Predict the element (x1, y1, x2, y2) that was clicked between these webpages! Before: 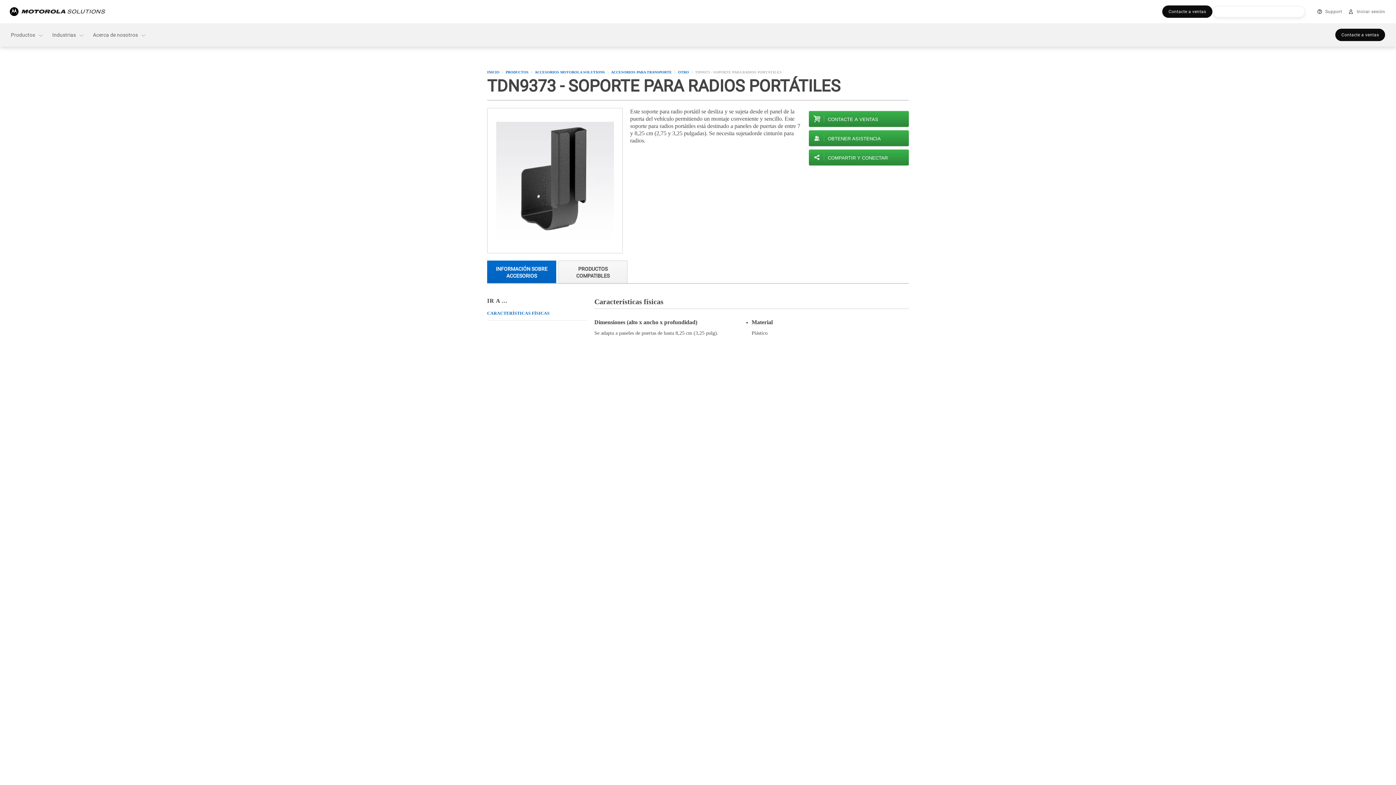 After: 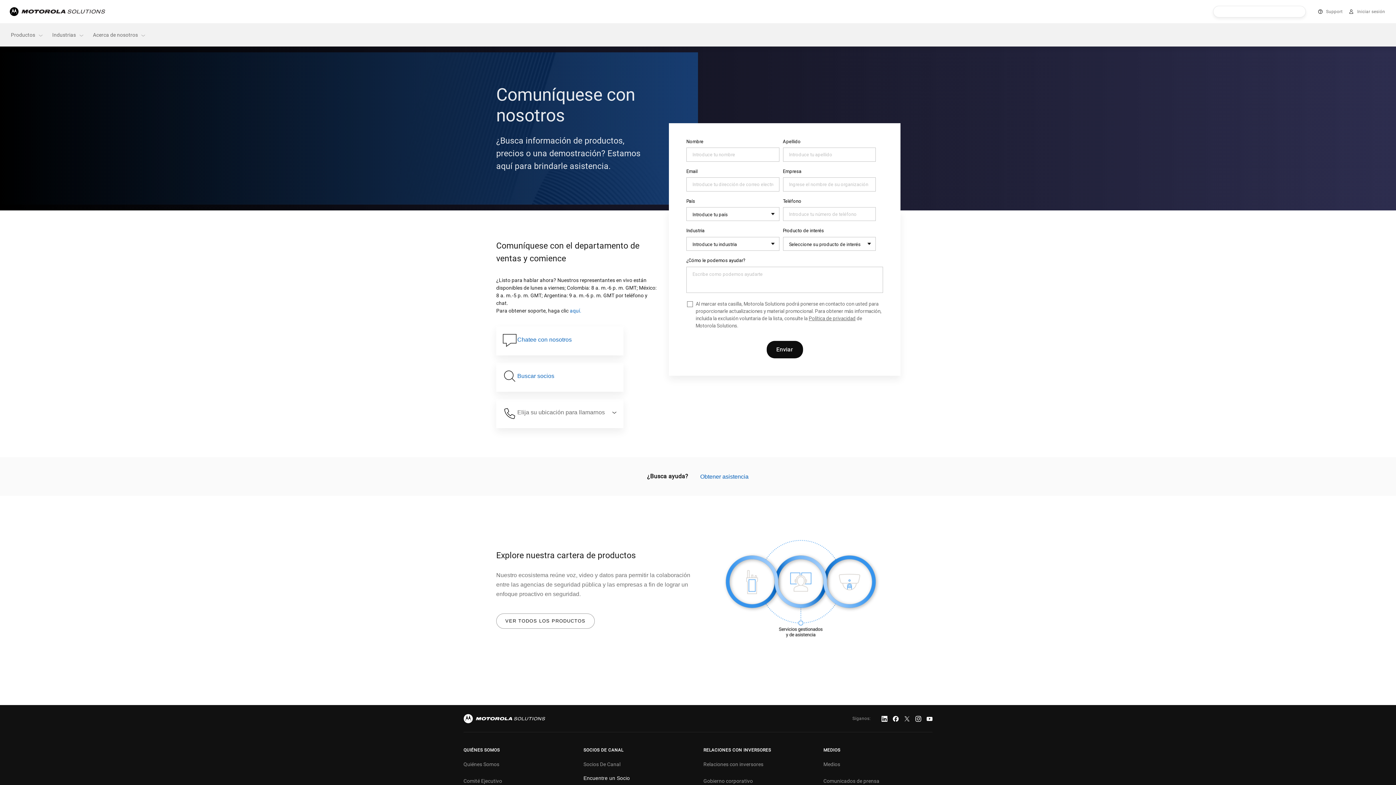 Action: bbox: (1335, 28, 1385, 41) label: Contacte a ventas